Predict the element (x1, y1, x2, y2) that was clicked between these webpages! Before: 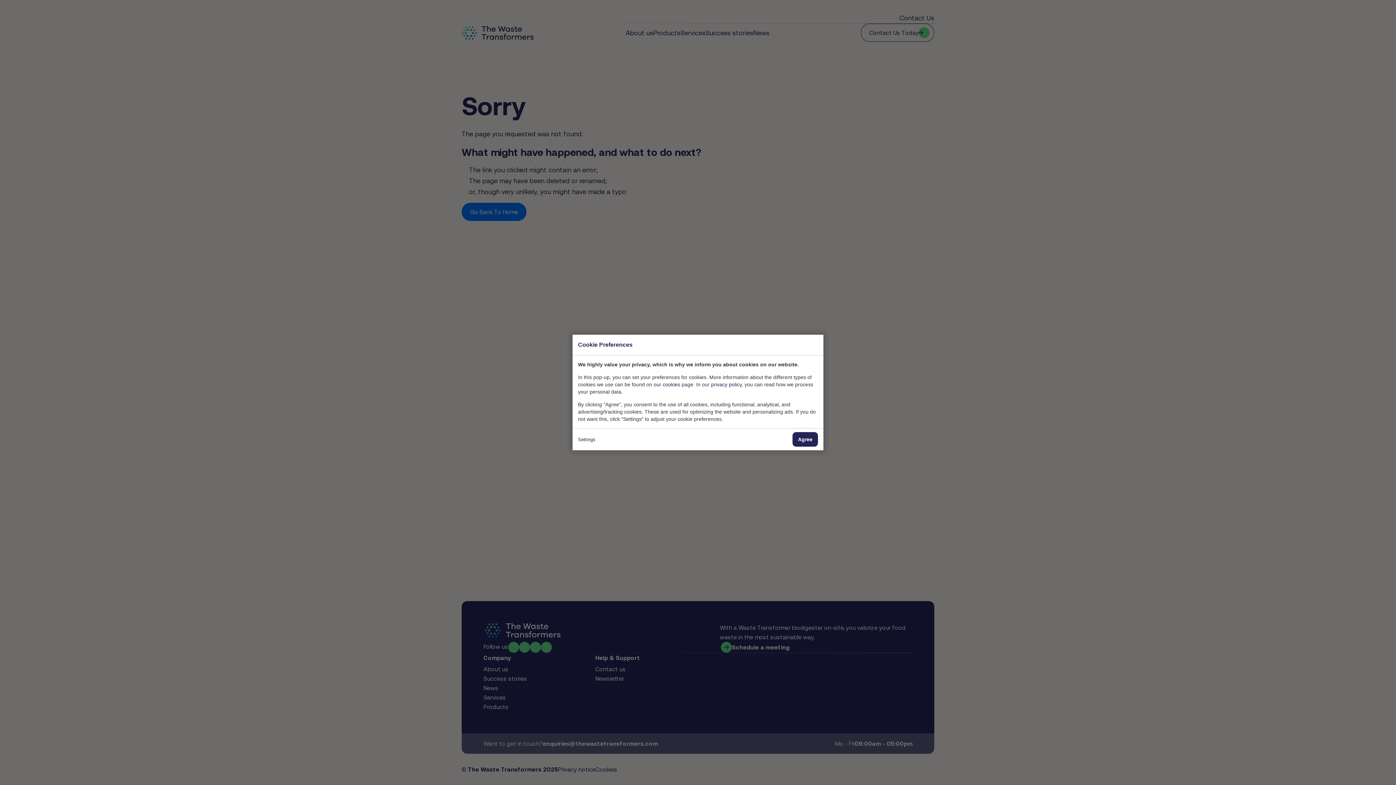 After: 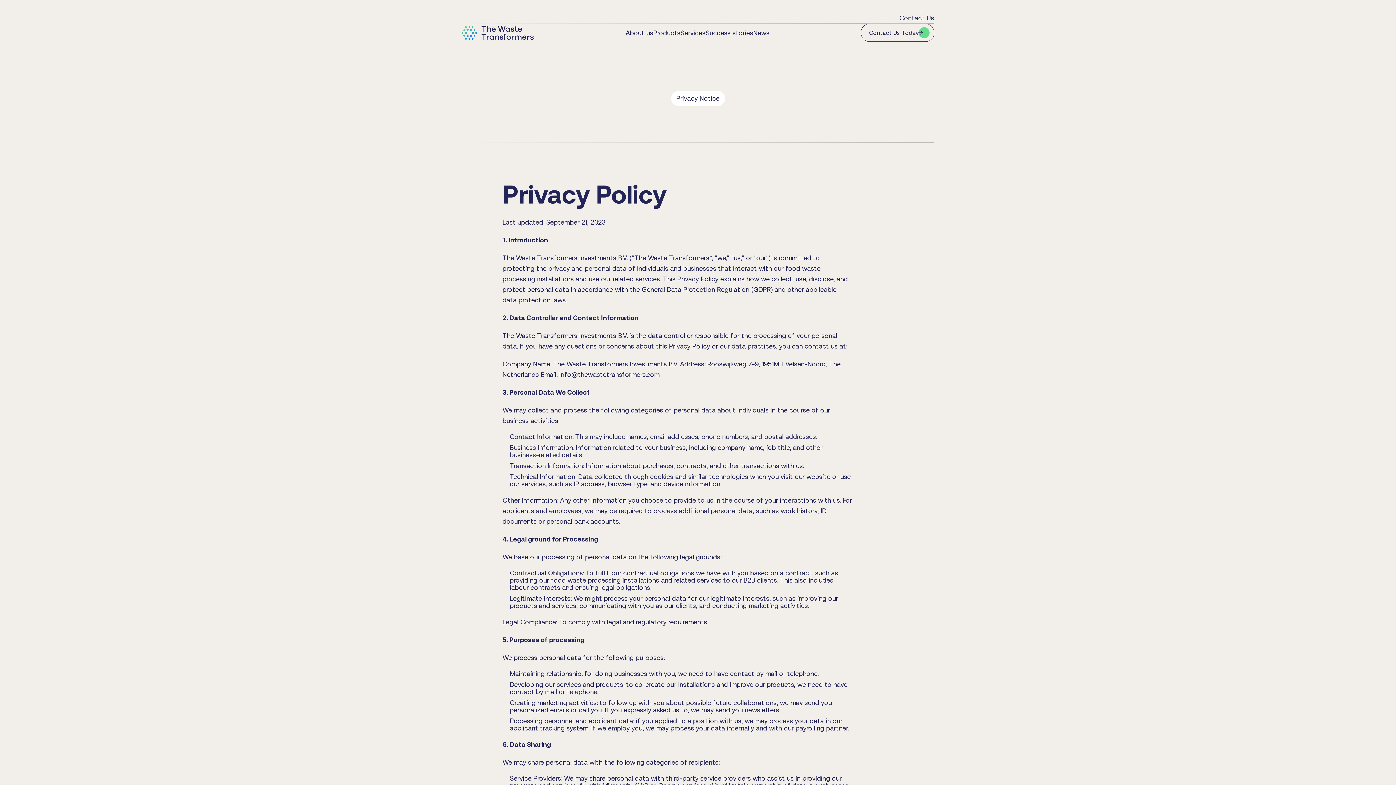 Action: bbox: (711, 381, 741, 387) label: privacy policy